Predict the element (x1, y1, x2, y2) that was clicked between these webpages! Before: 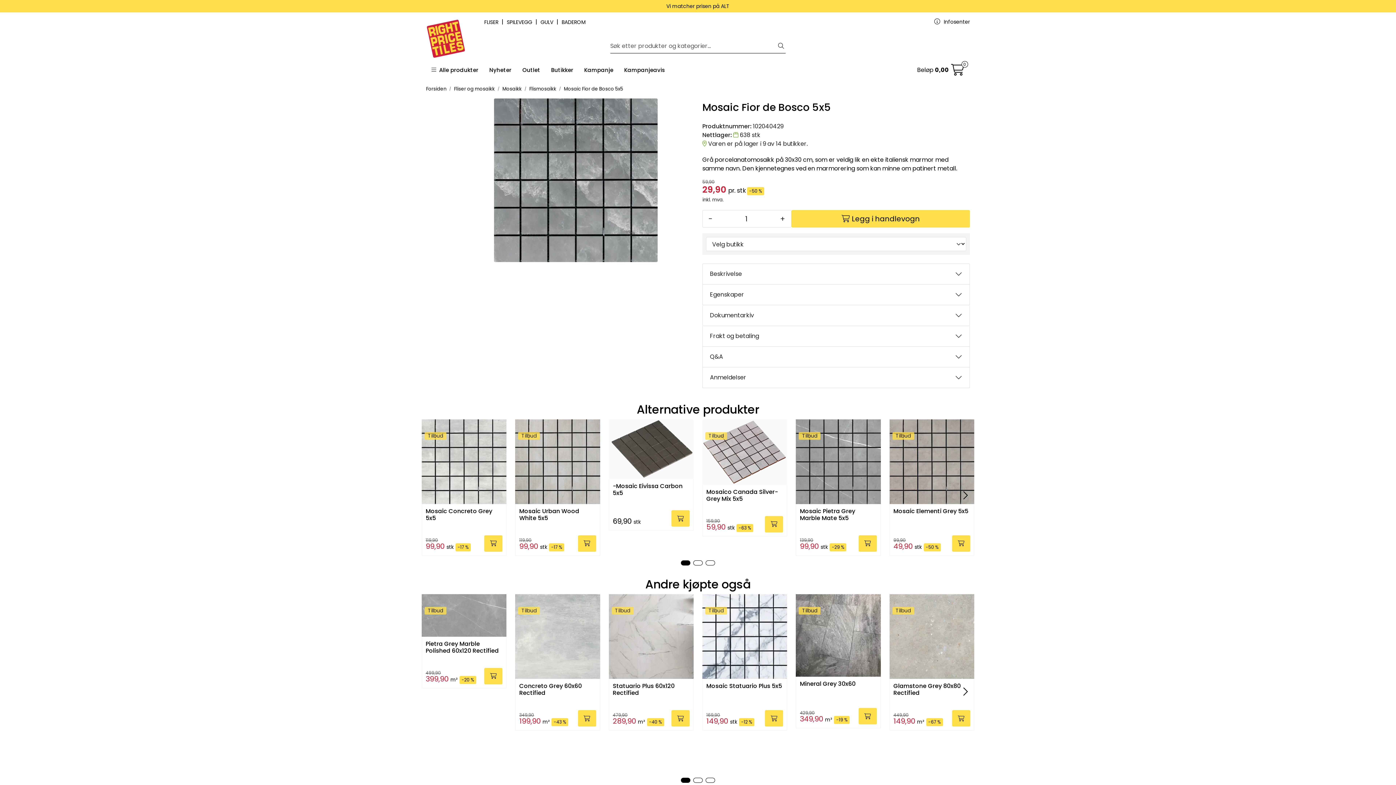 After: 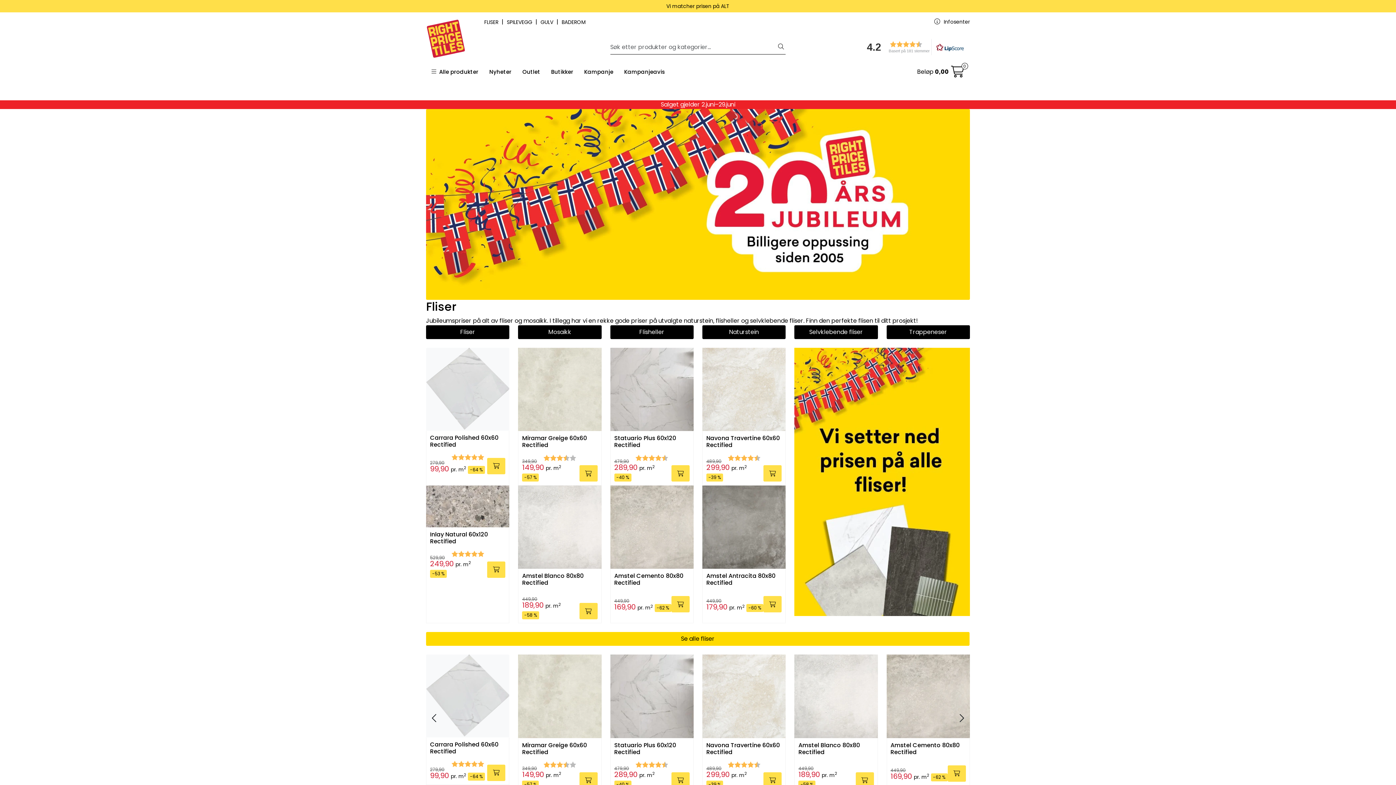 Action: label: Kampanje bbox: (578, 60, 618, 79)